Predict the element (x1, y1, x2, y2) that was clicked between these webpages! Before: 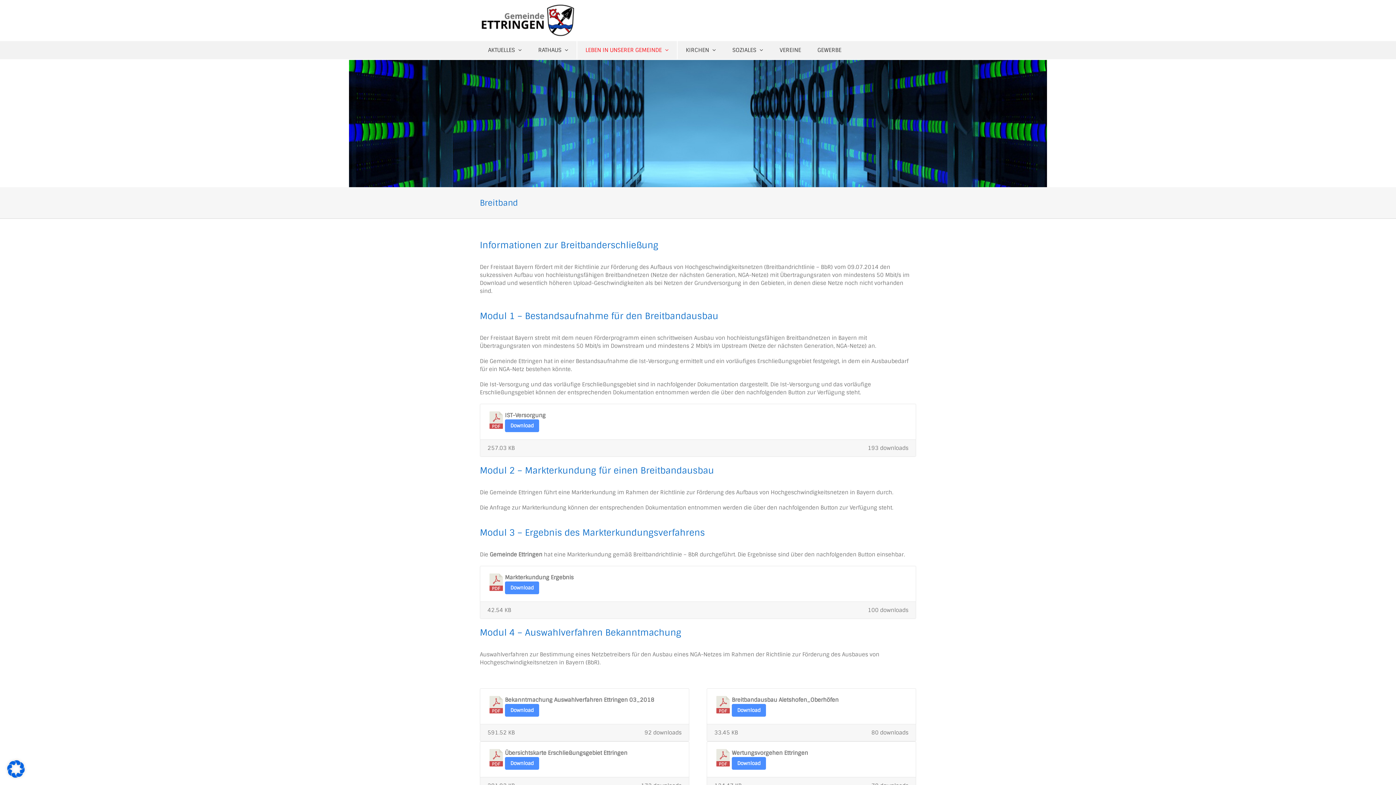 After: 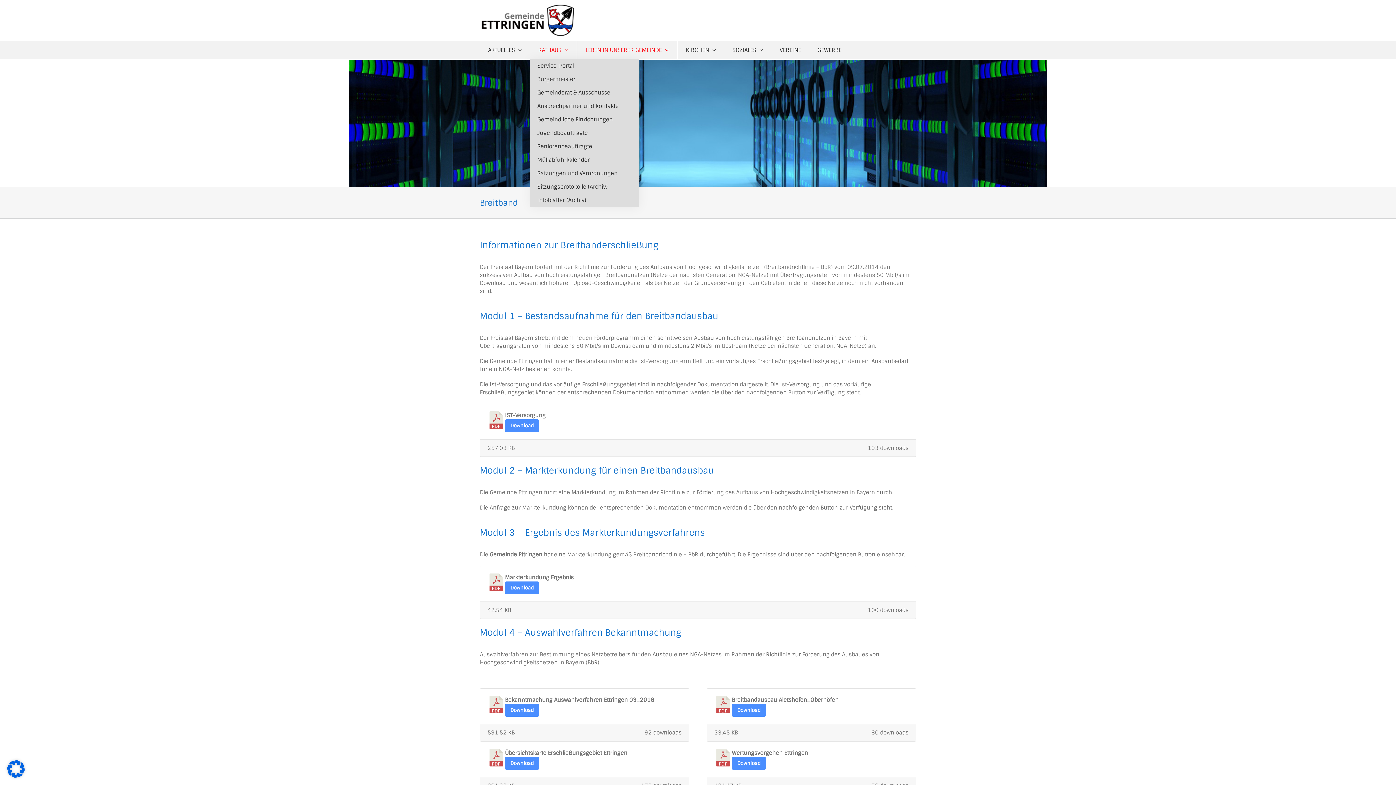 Action: label: RATHAUS bbox: (530, 41, 576, 59)